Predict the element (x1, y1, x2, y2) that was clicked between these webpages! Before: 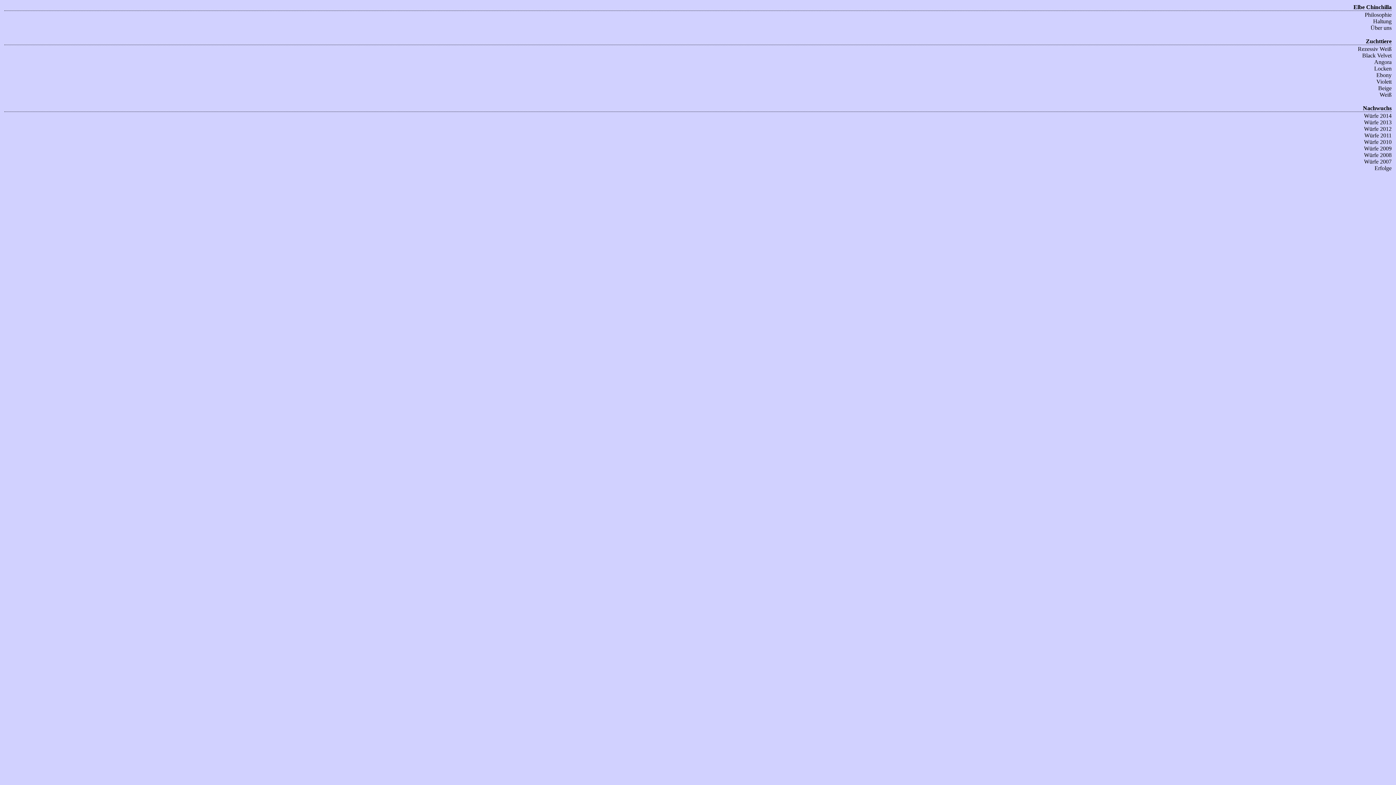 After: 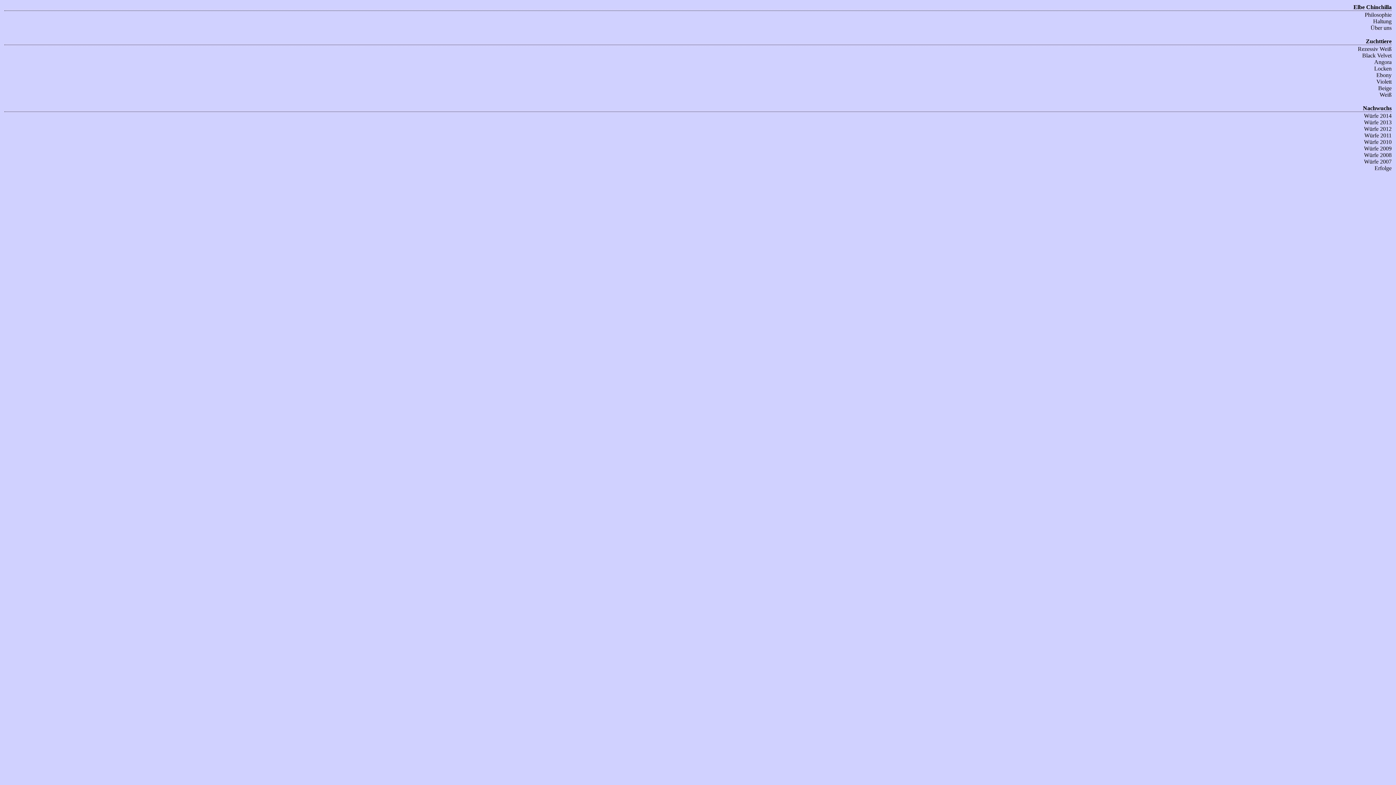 Action: bbox: (1364, 138, 1392, 145) label: Würfe 2010